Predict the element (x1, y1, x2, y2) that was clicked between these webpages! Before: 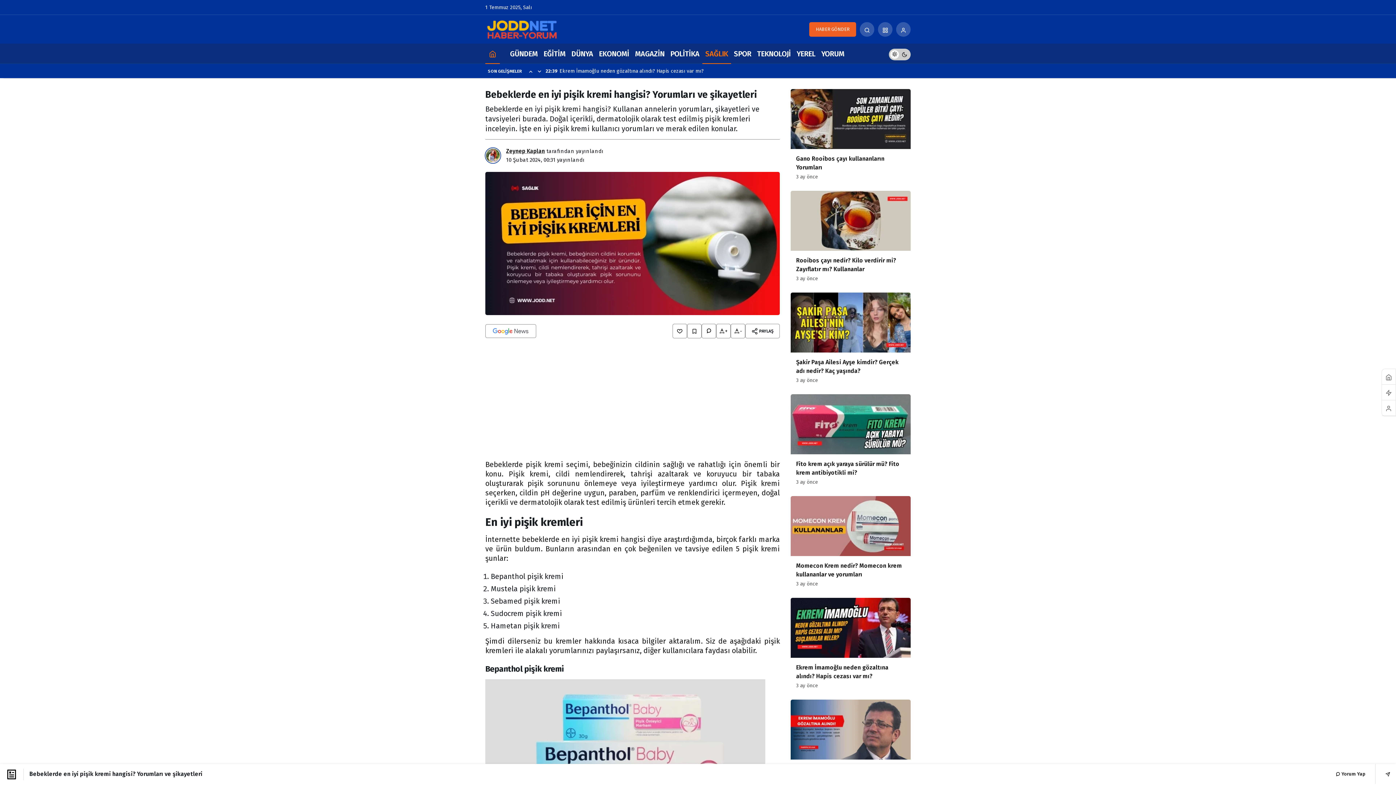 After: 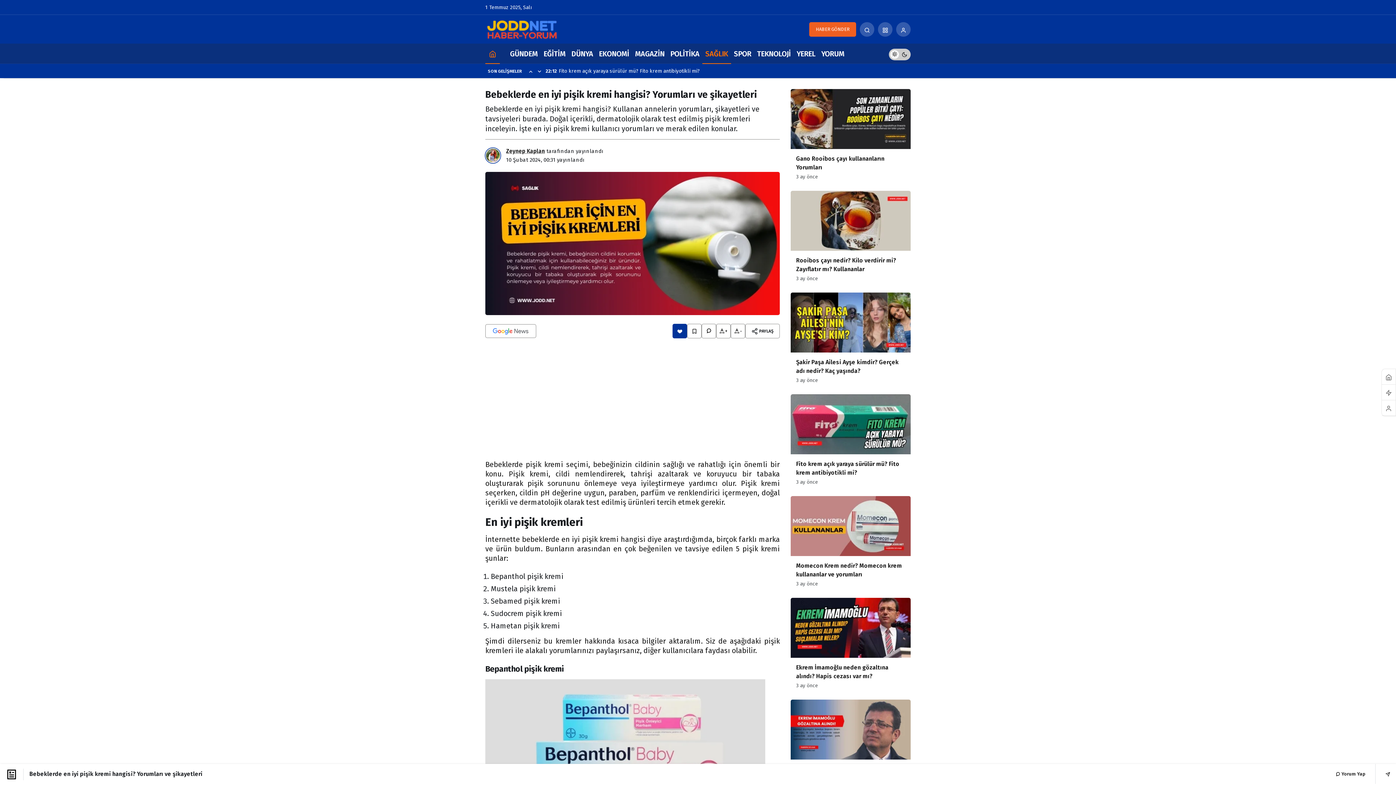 Action: bbox: (672, 323, 687, 338)